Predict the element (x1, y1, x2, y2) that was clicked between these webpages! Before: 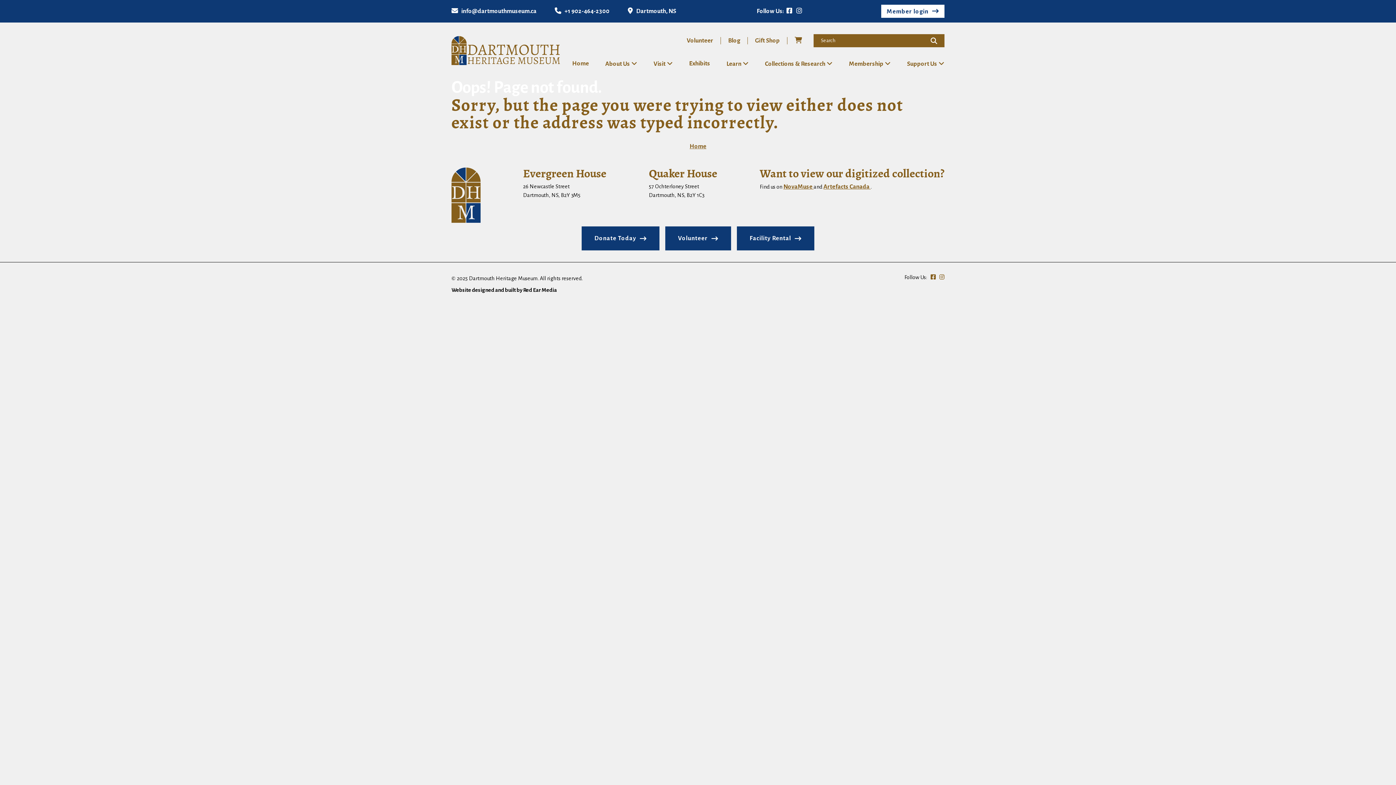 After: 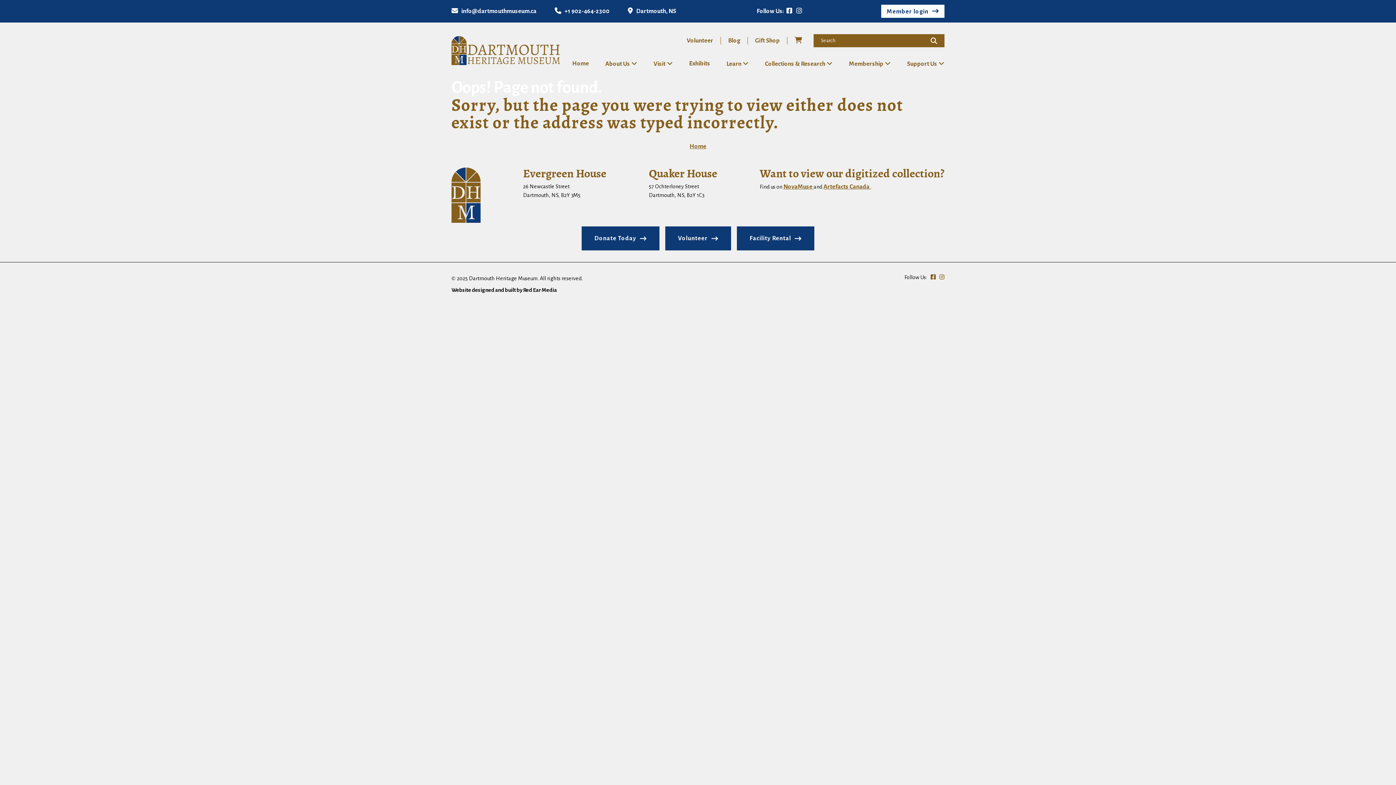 Action: bbox: (930, 274, 936, 280)